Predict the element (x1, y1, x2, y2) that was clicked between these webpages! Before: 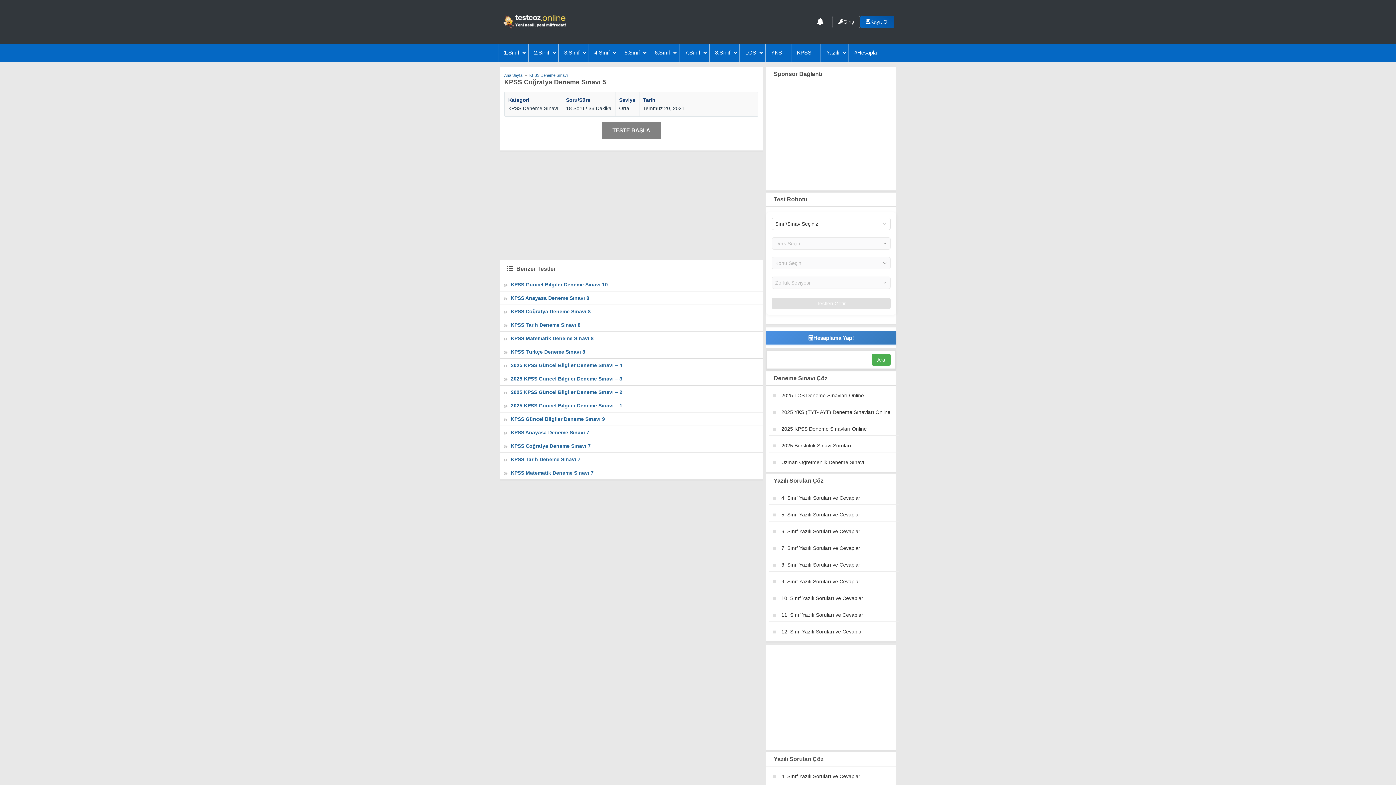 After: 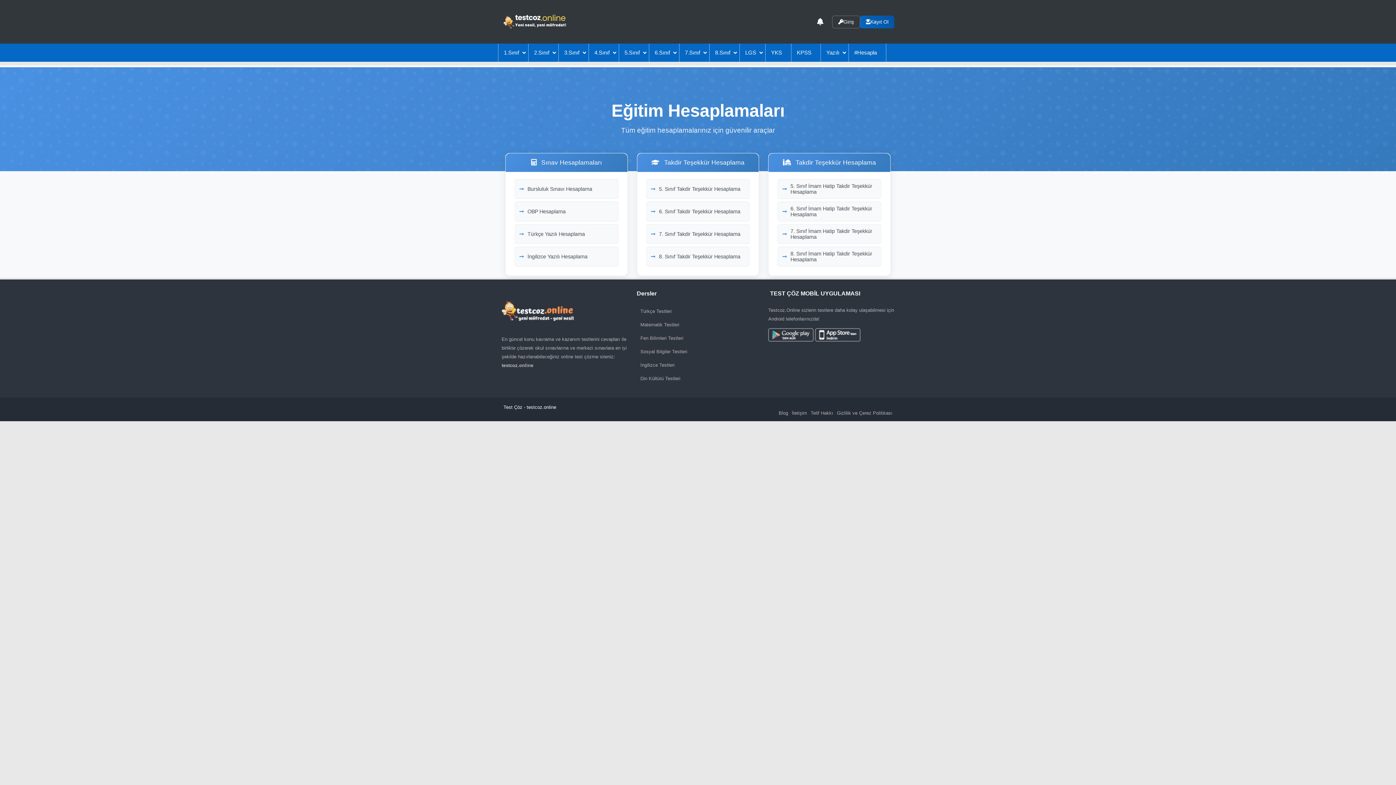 Action: label: Hesaplama Yap! bbox: (766, 331, 896, 344)